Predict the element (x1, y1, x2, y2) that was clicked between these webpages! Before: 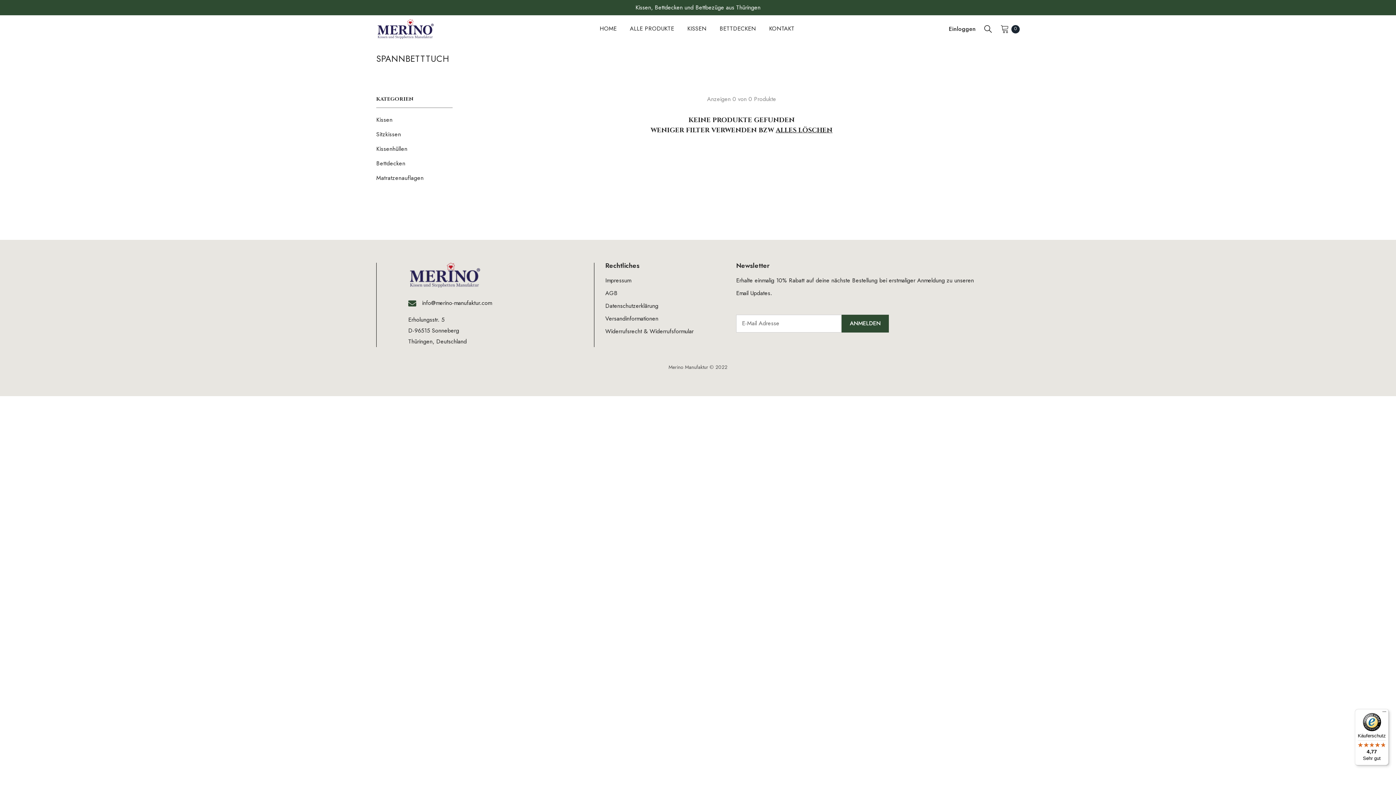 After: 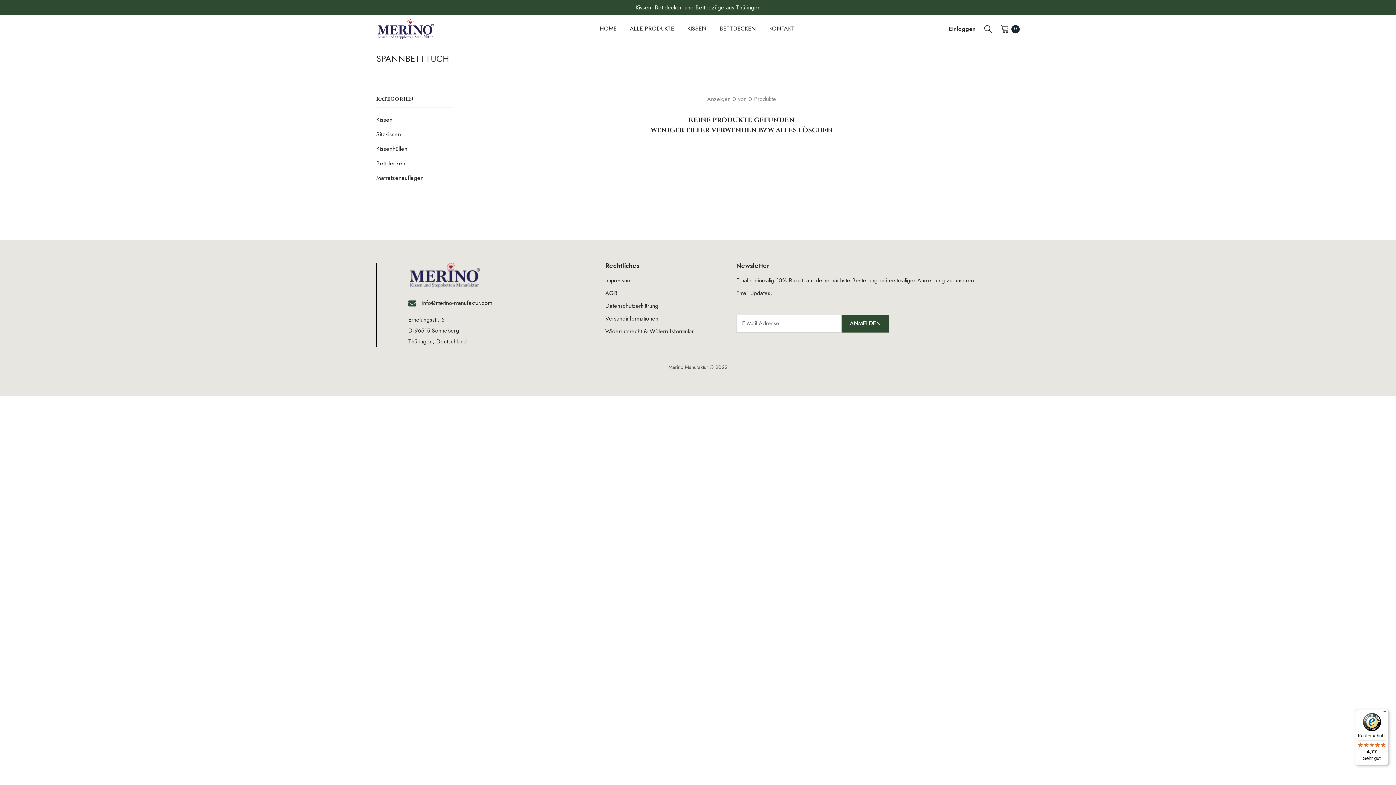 Action: label: ALLES LÖSCHEN bbox: (776, 125, 832, 135)